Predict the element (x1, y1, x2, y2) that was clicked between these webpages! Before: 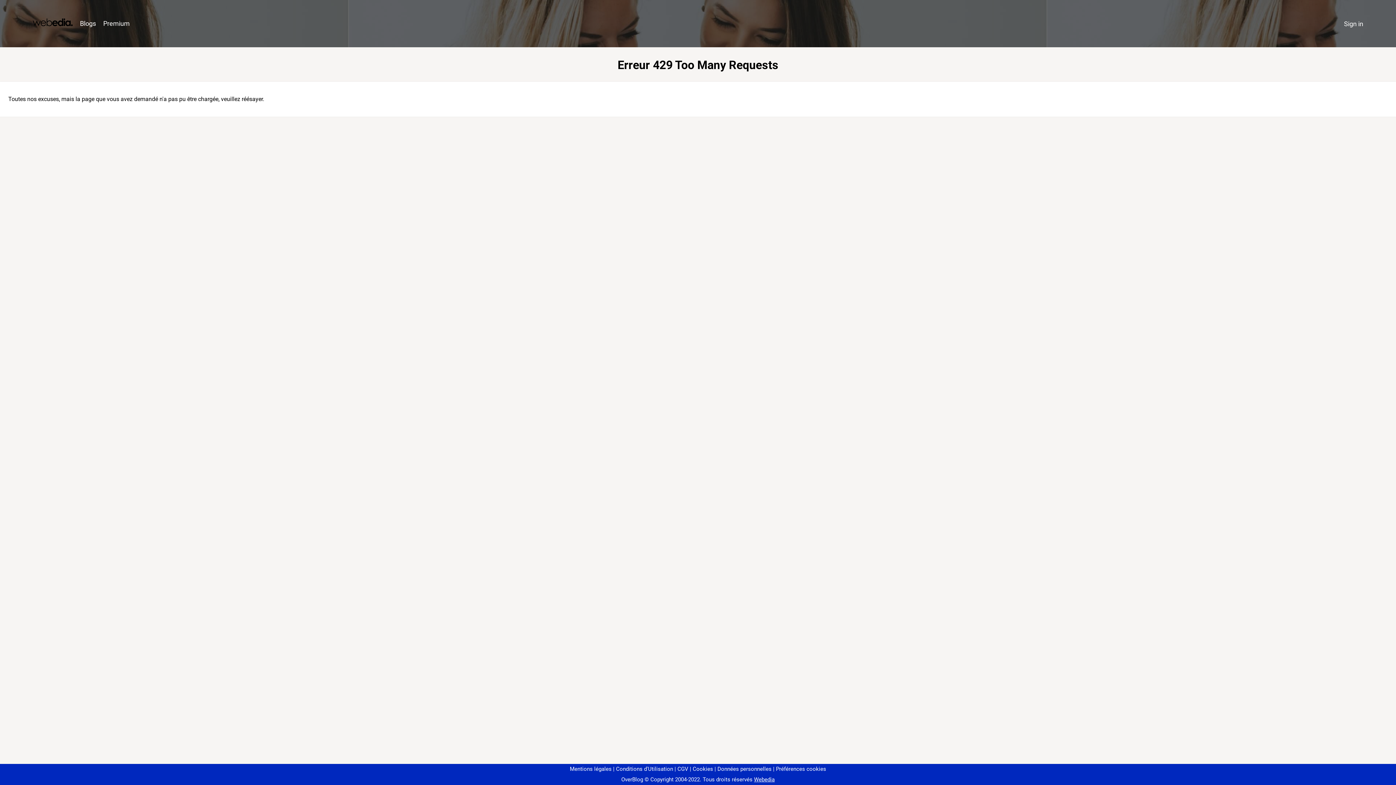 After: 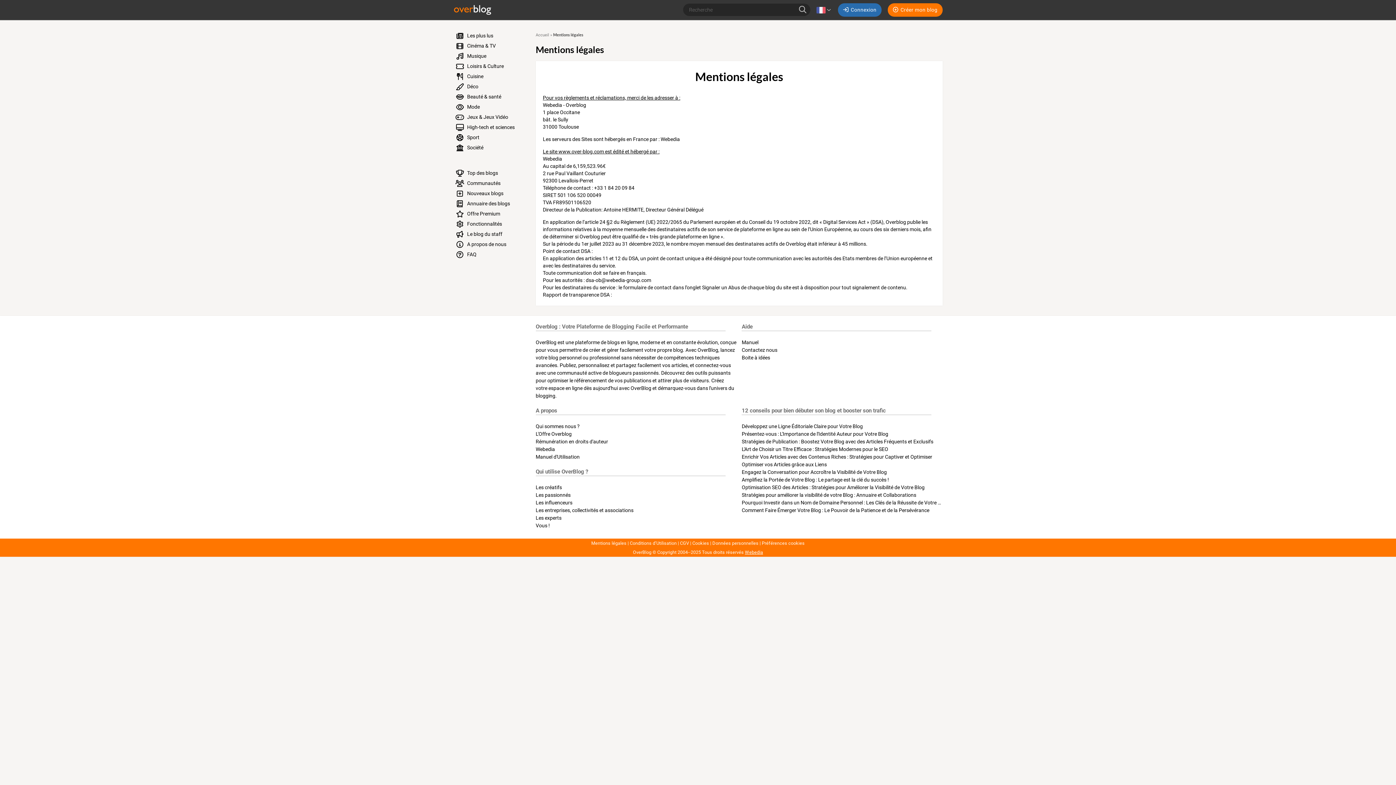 Action: label: Mentions légales bbox: (570, 766, 611, 772)